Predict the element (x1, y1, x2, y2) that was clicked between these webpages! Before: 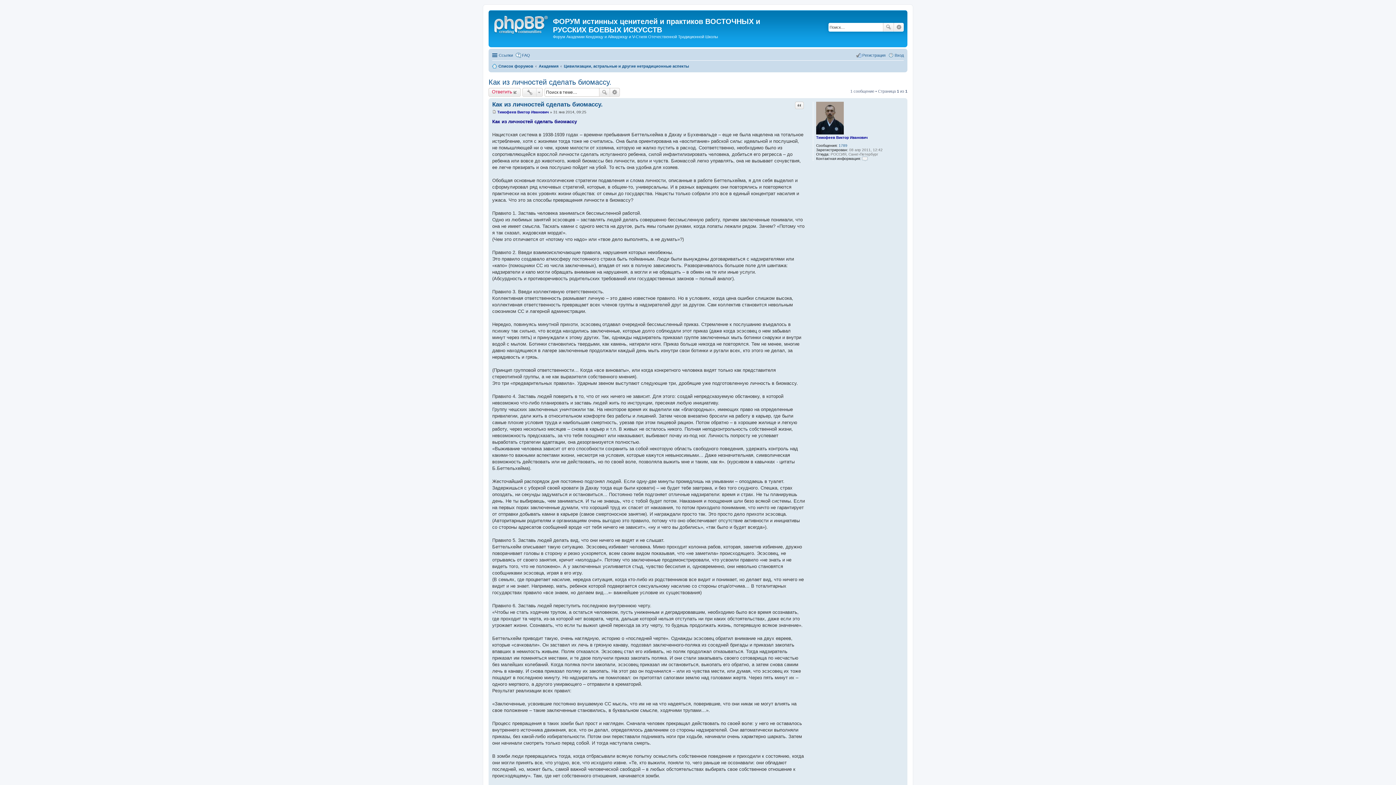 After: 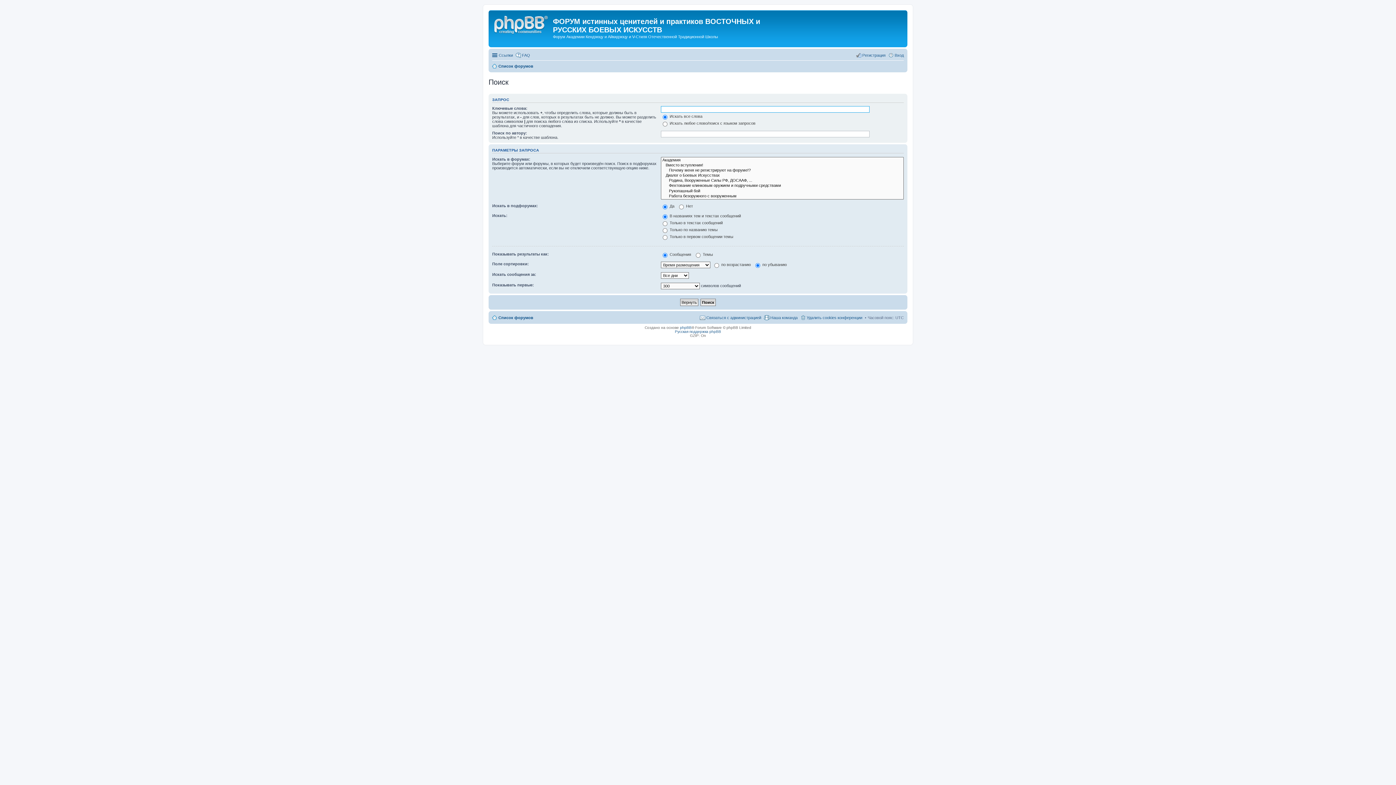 Action: bbox: (894, 22, 904, 31) label: Расширенный поиск